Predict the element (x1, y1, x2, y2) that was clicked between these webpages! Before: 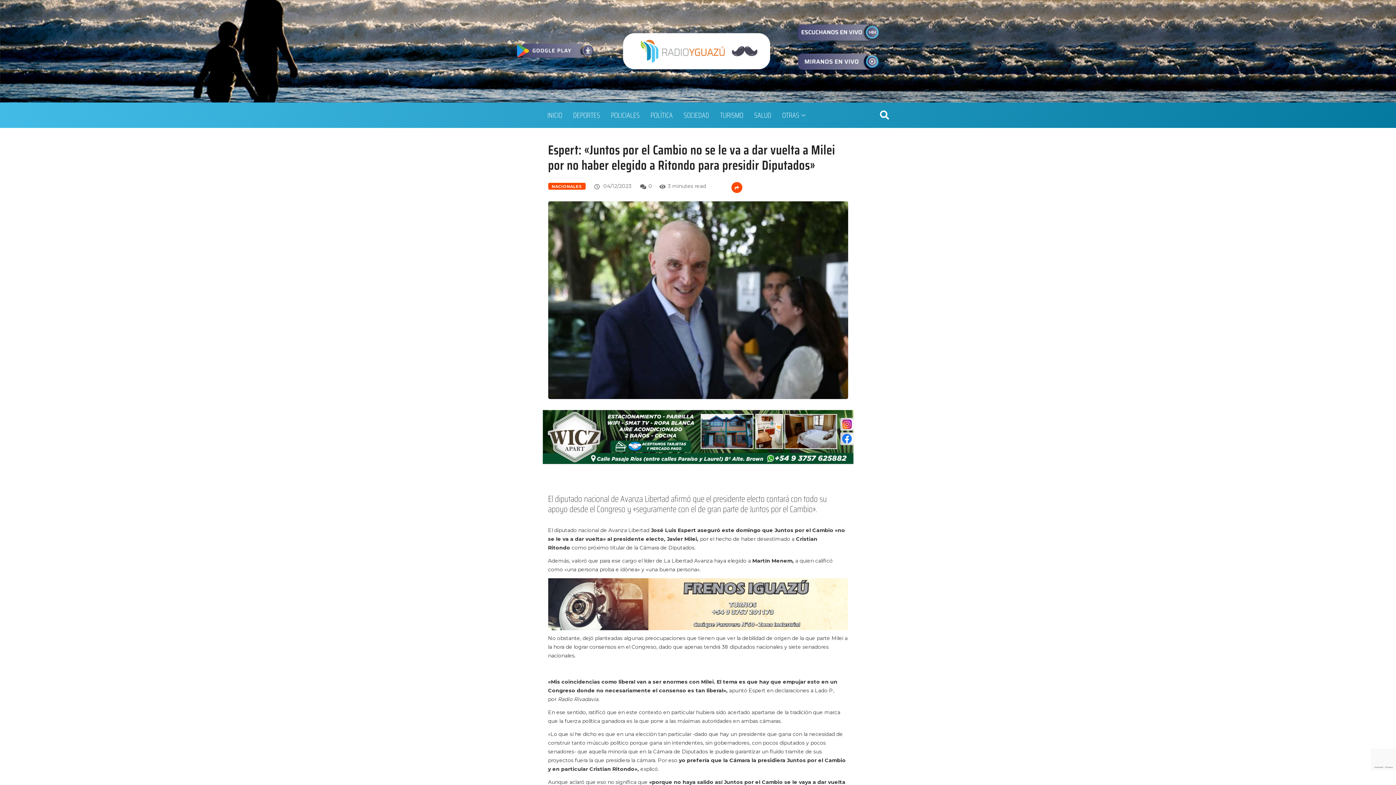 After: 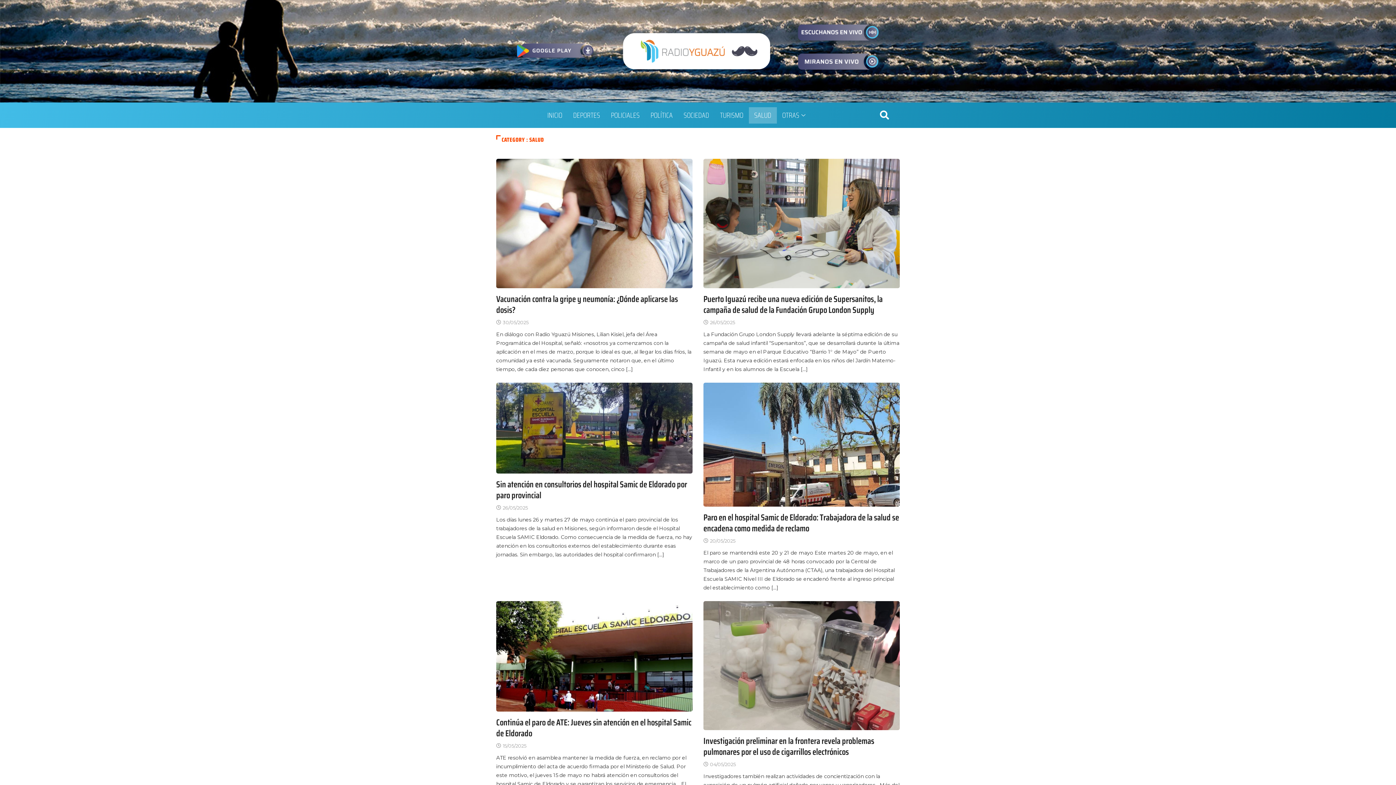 Action: label: SALUD bbox: (748, 107, 776, 123)